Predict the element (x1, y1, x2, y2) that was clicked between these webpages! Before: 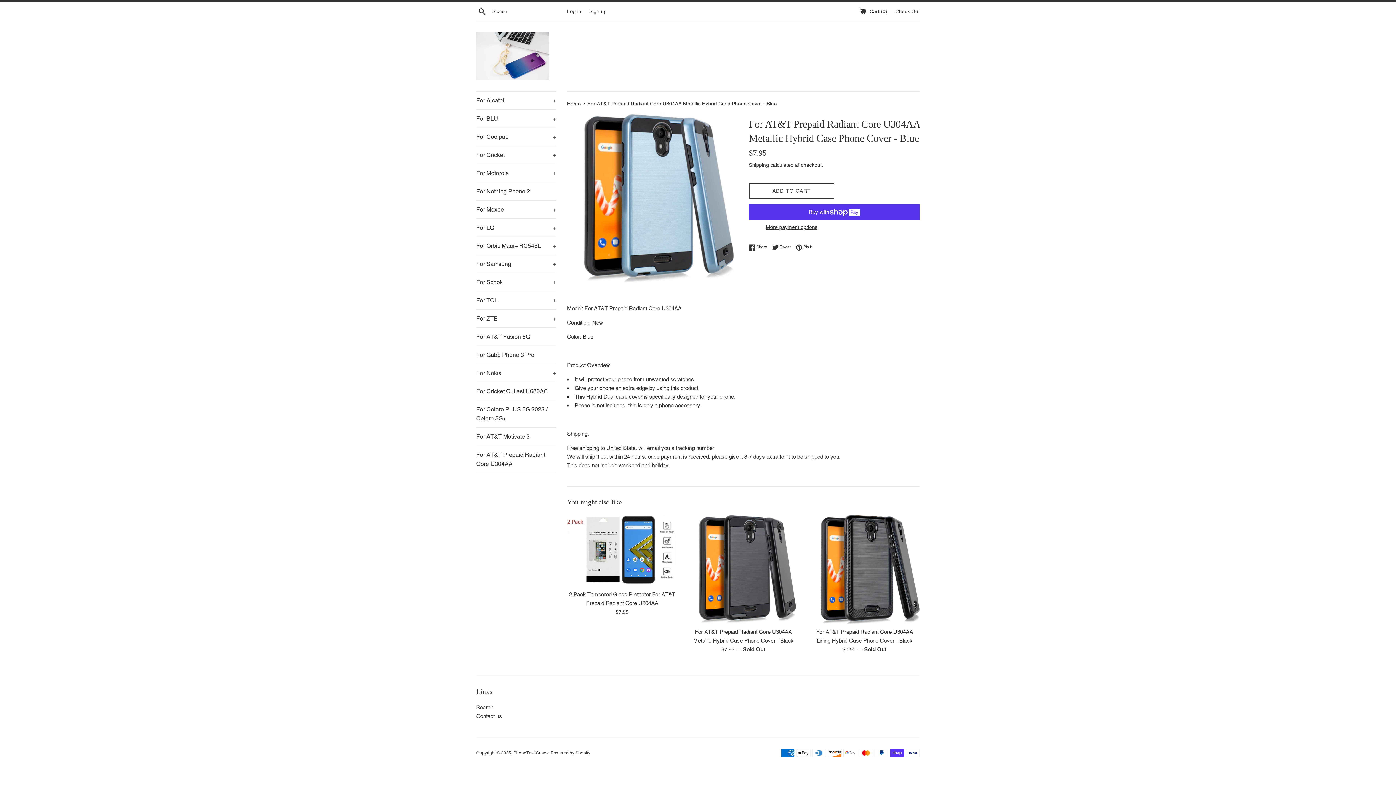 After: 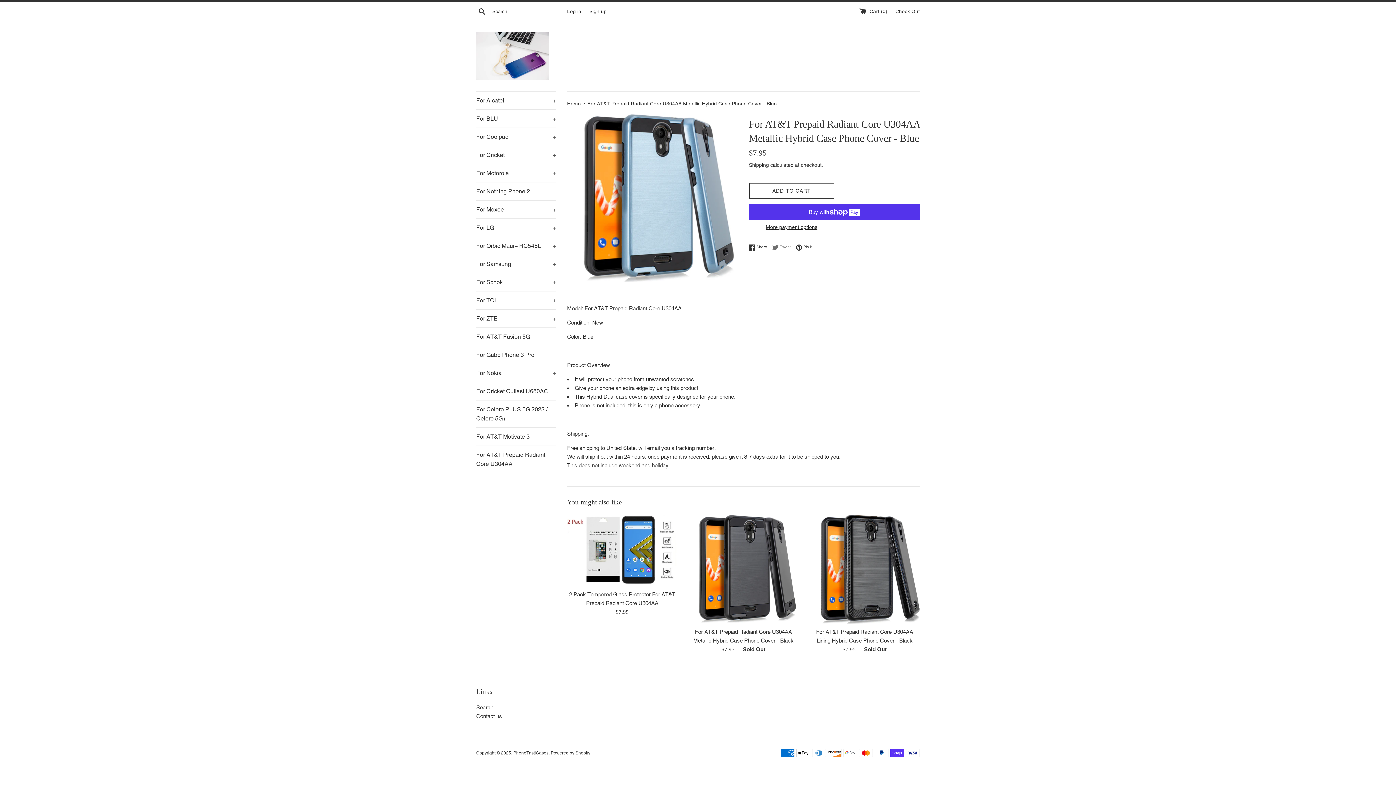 Action: bbox: (772, 244, 794, 250) label:  Tweet
Tweet on Twitter